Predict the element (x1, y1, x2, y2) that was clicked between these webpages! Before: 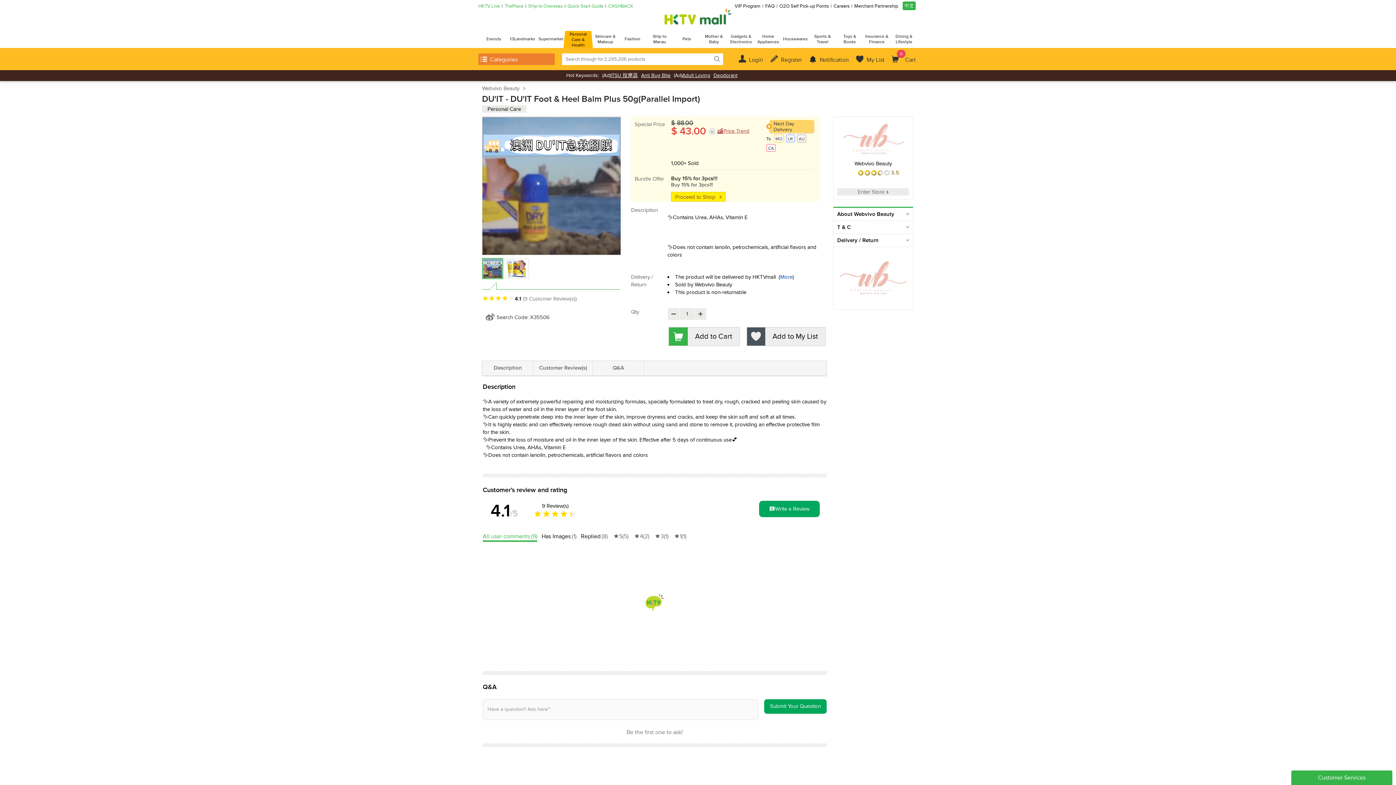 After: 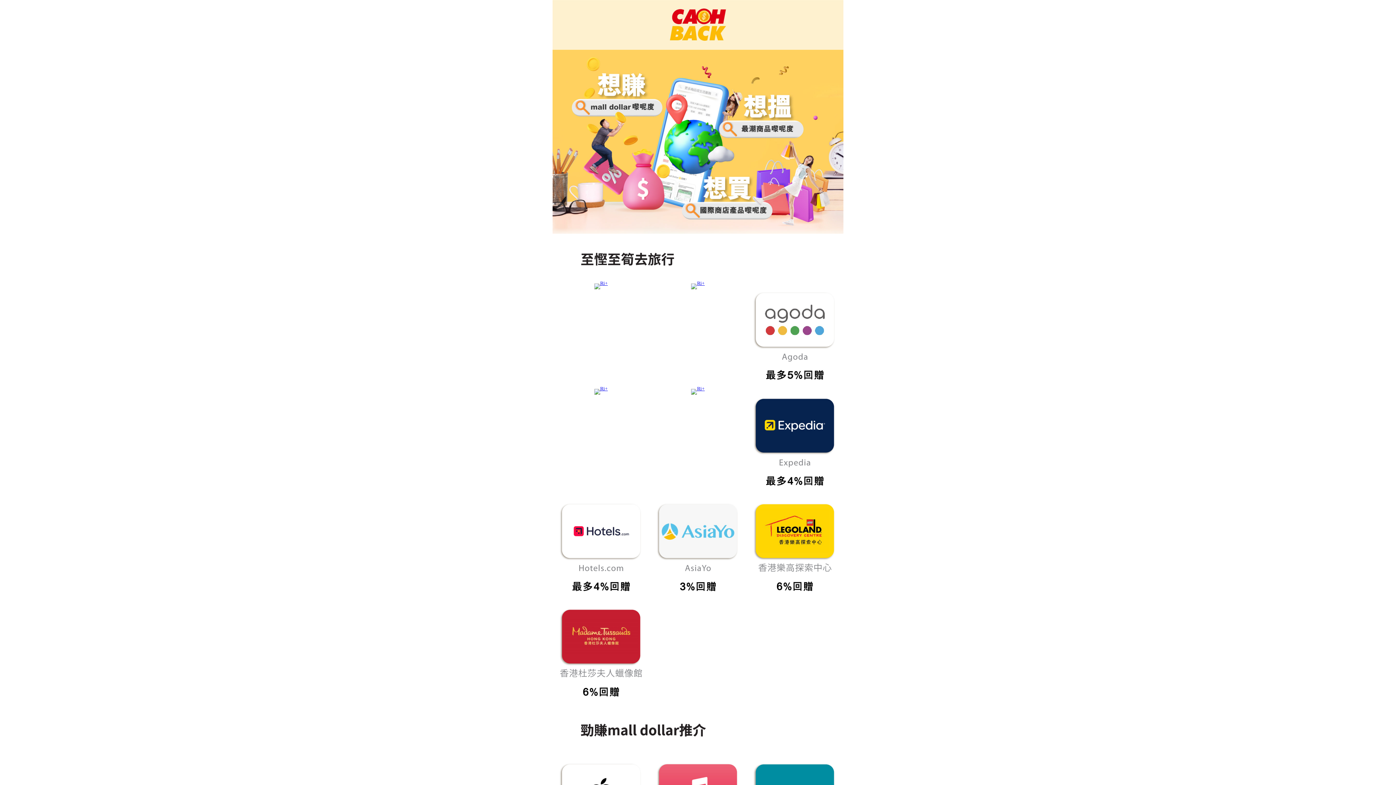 Action: label: CASHBACK bbox: (608, 3, 633, 8)